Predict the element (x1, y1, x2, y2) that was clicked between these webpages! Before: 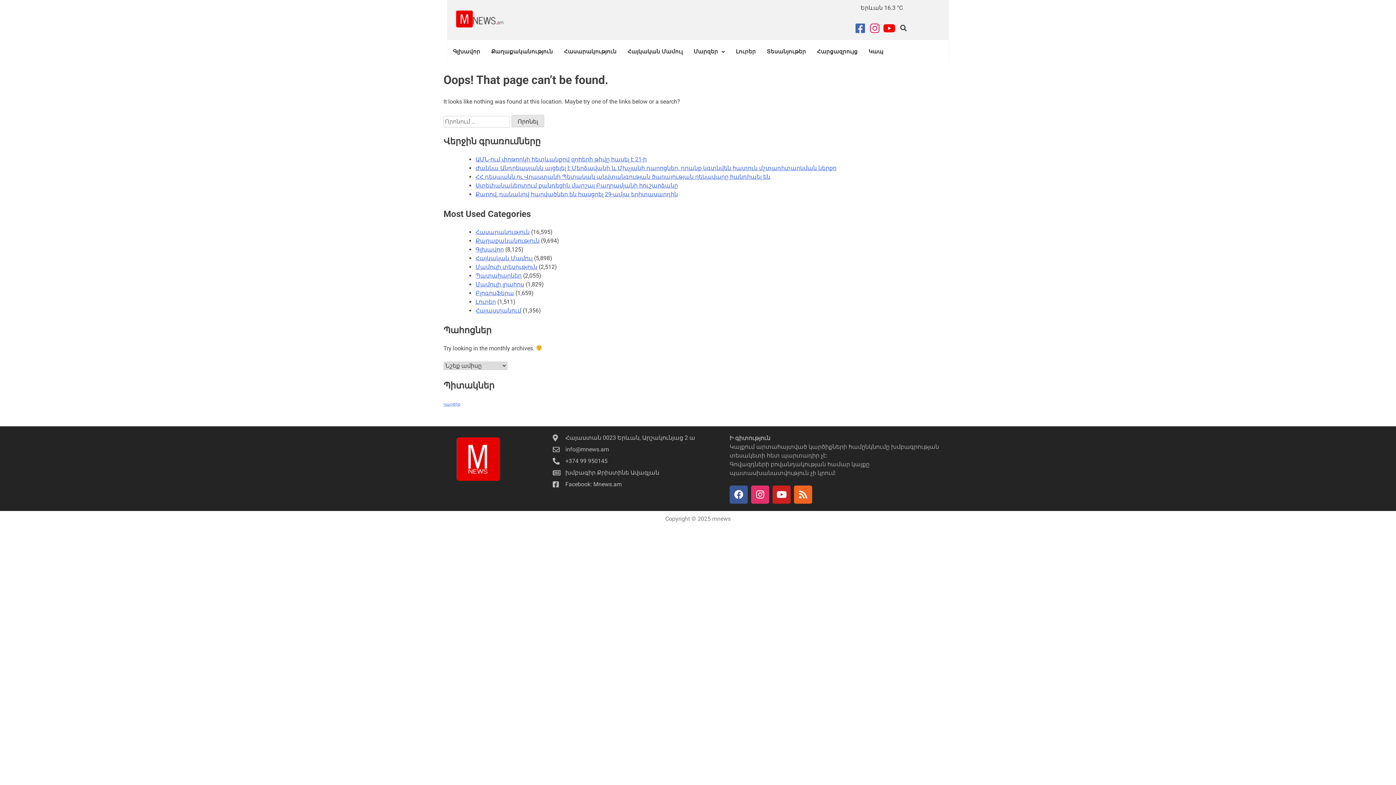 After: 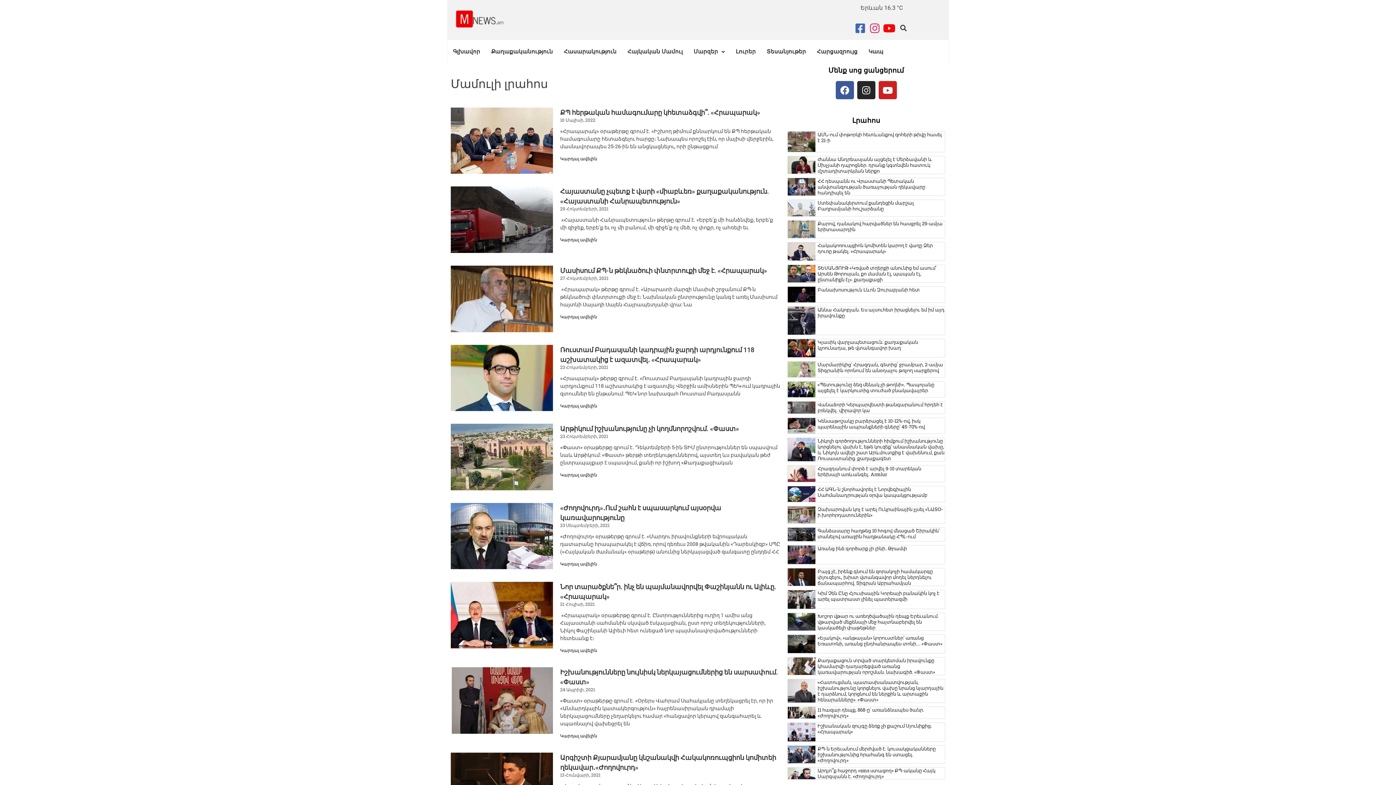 Action: bbox: (475, 281, 524, 287) label: Մամուլի լրահոս